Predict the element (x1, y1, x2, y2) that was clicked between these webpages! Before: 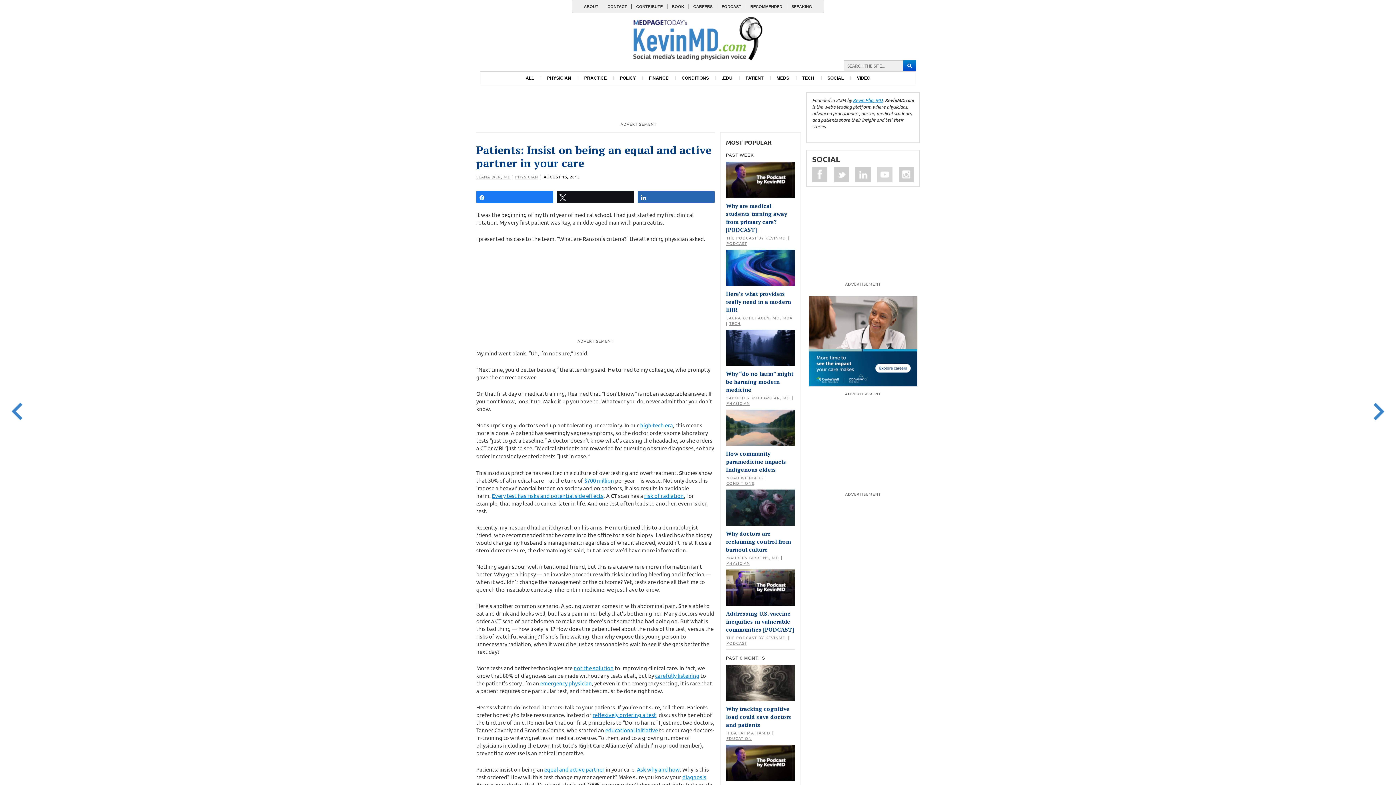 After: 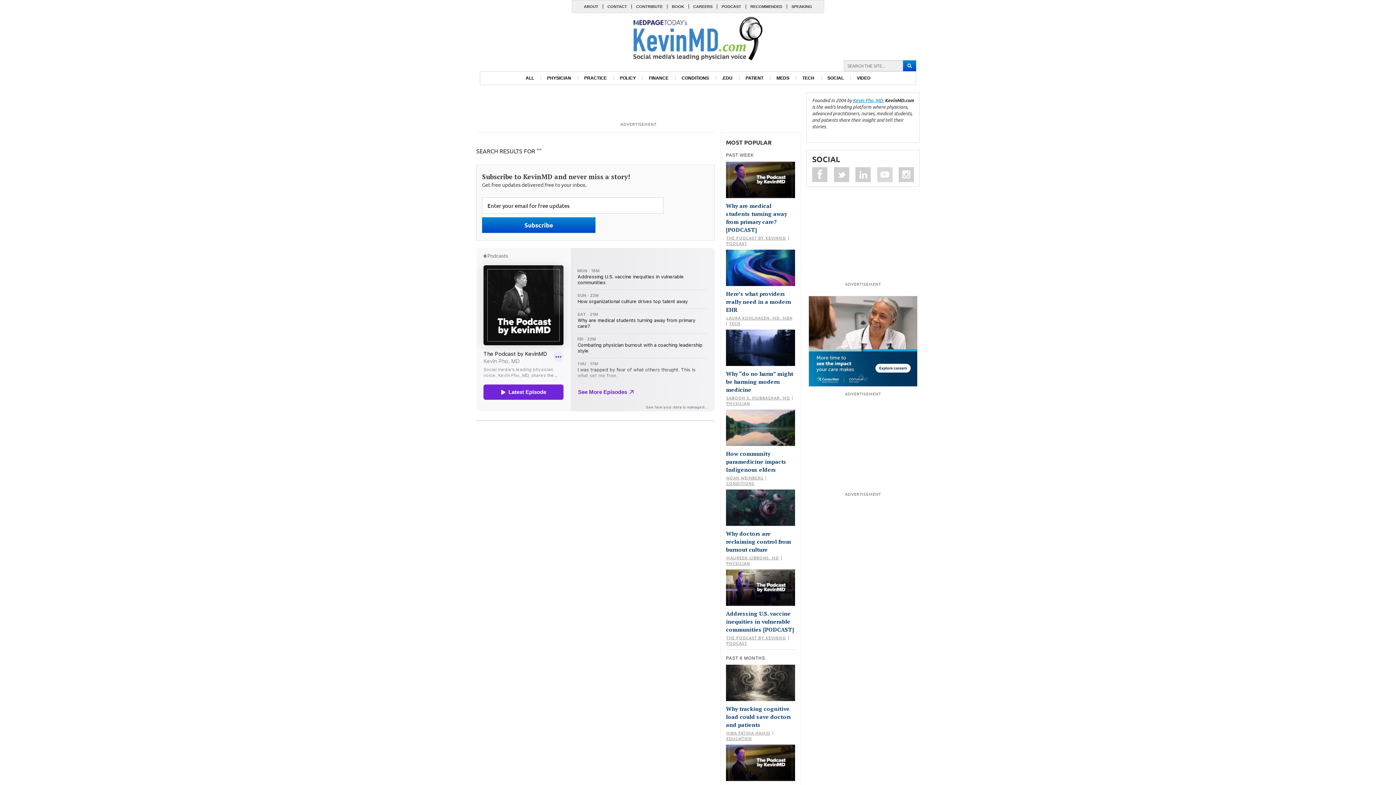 Action: bbox: (903, 60, 916, 71)